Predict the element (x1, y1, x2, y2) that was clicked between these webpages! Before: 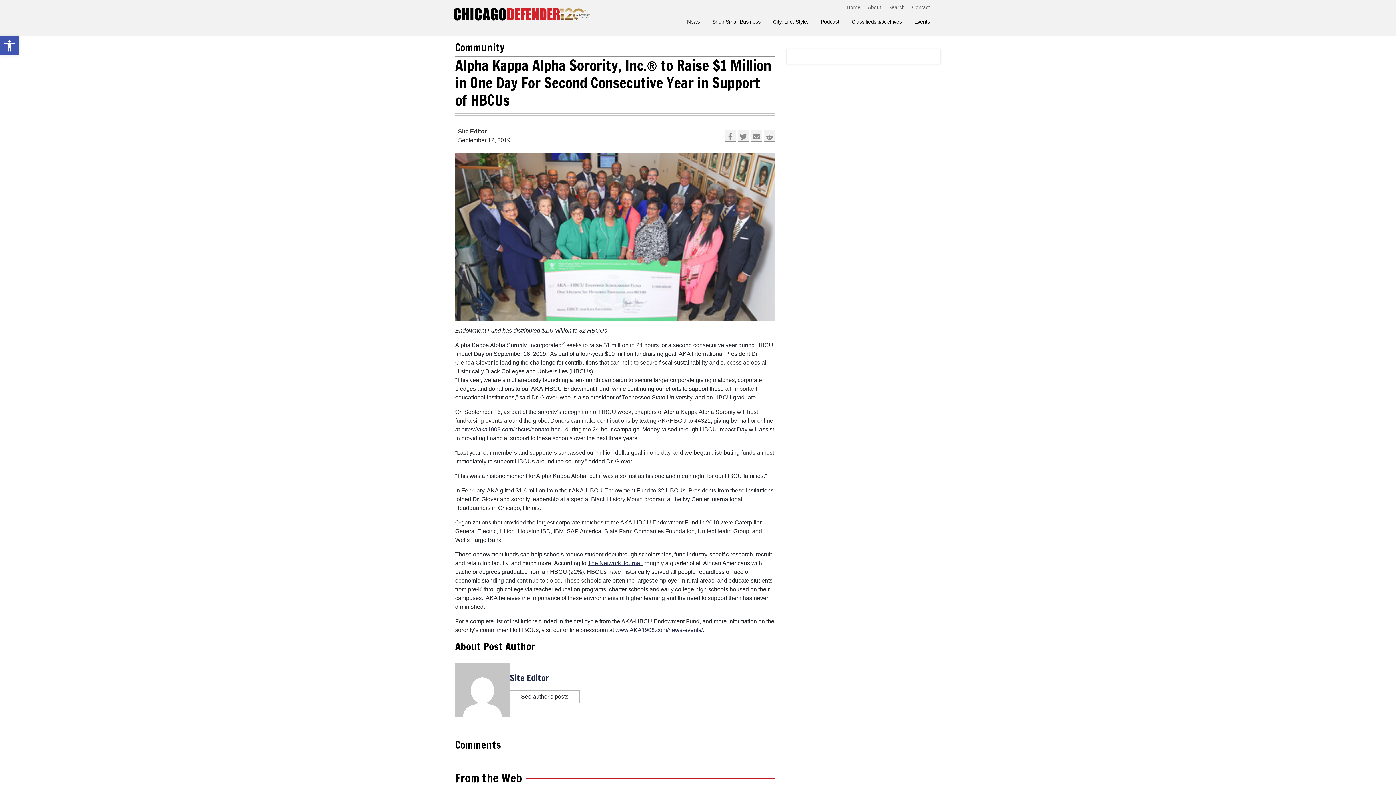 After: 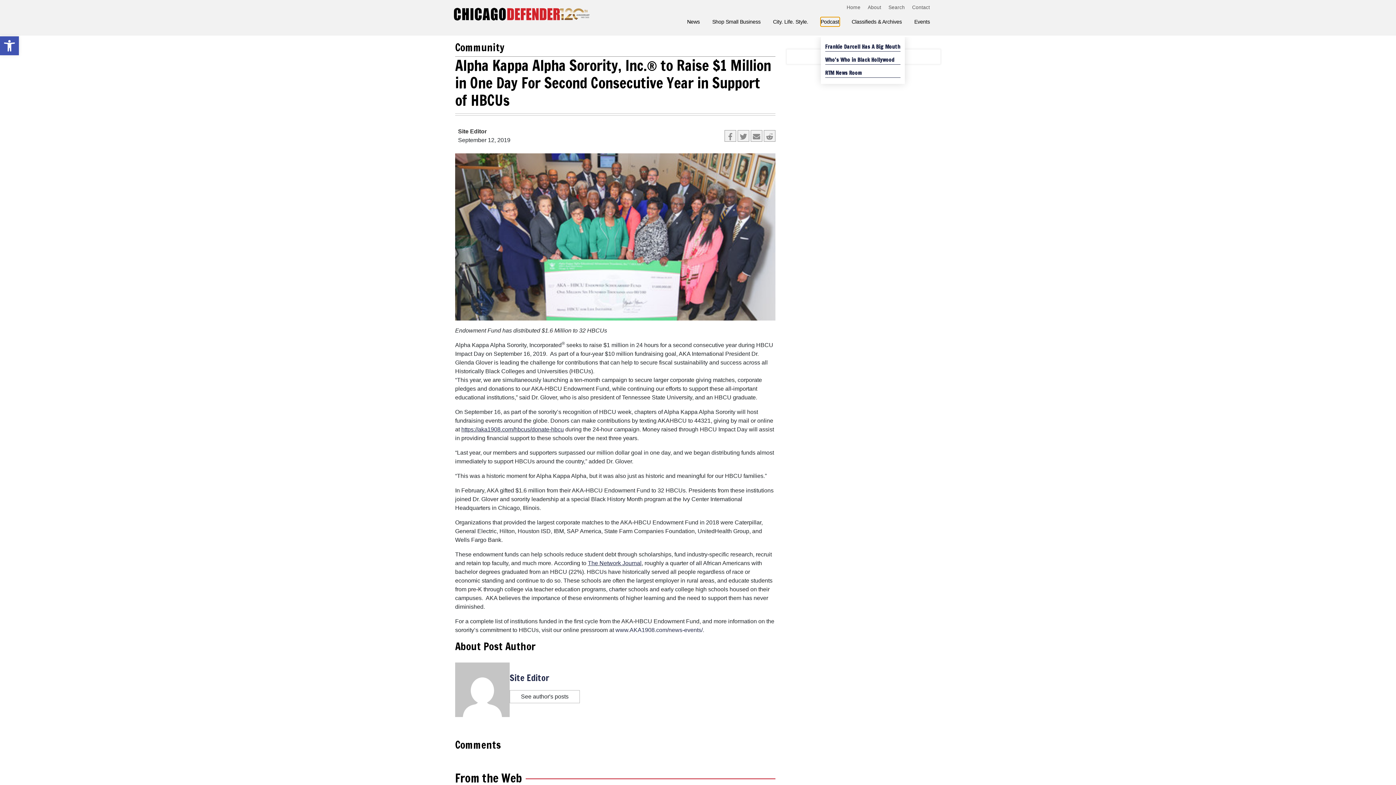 Action: bbox: (820, 17, 839, 26) label: Podcast